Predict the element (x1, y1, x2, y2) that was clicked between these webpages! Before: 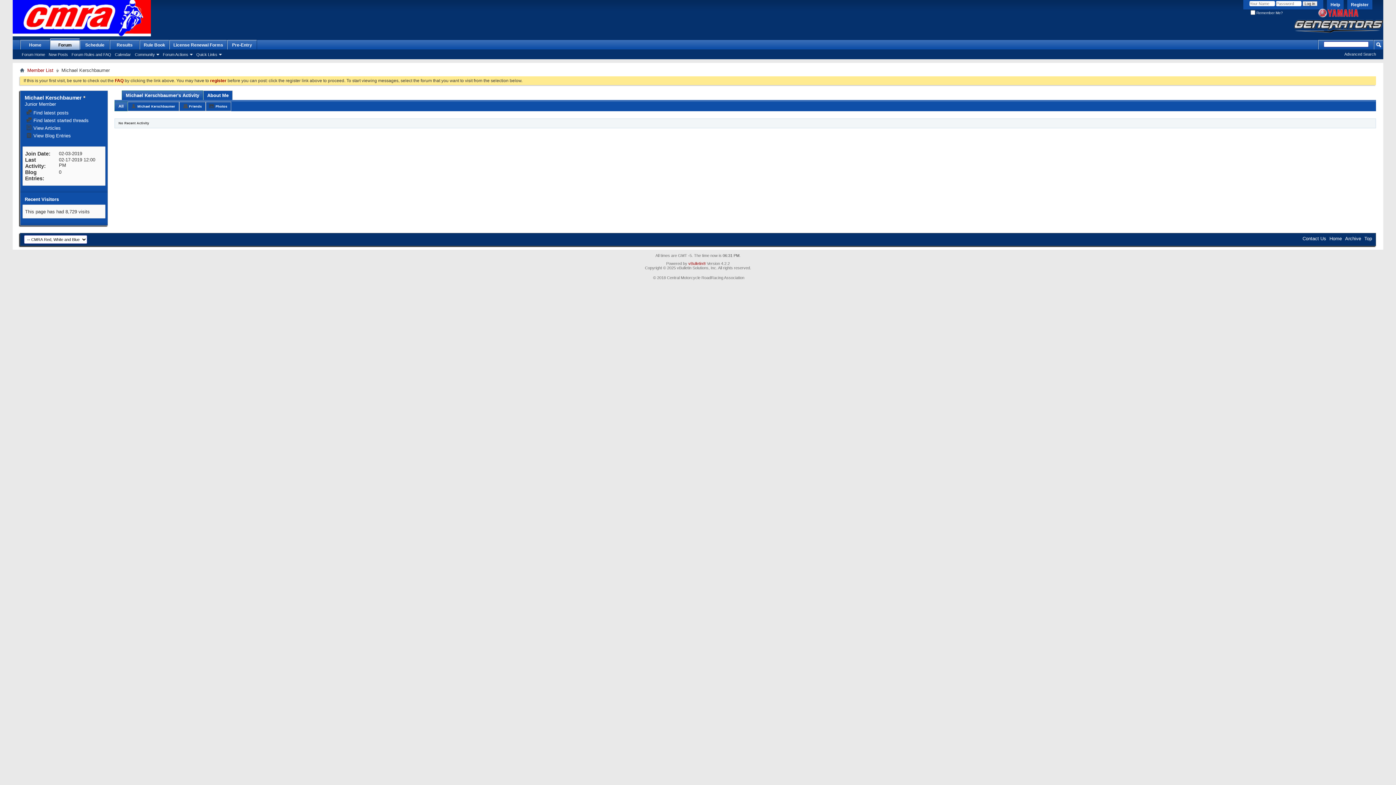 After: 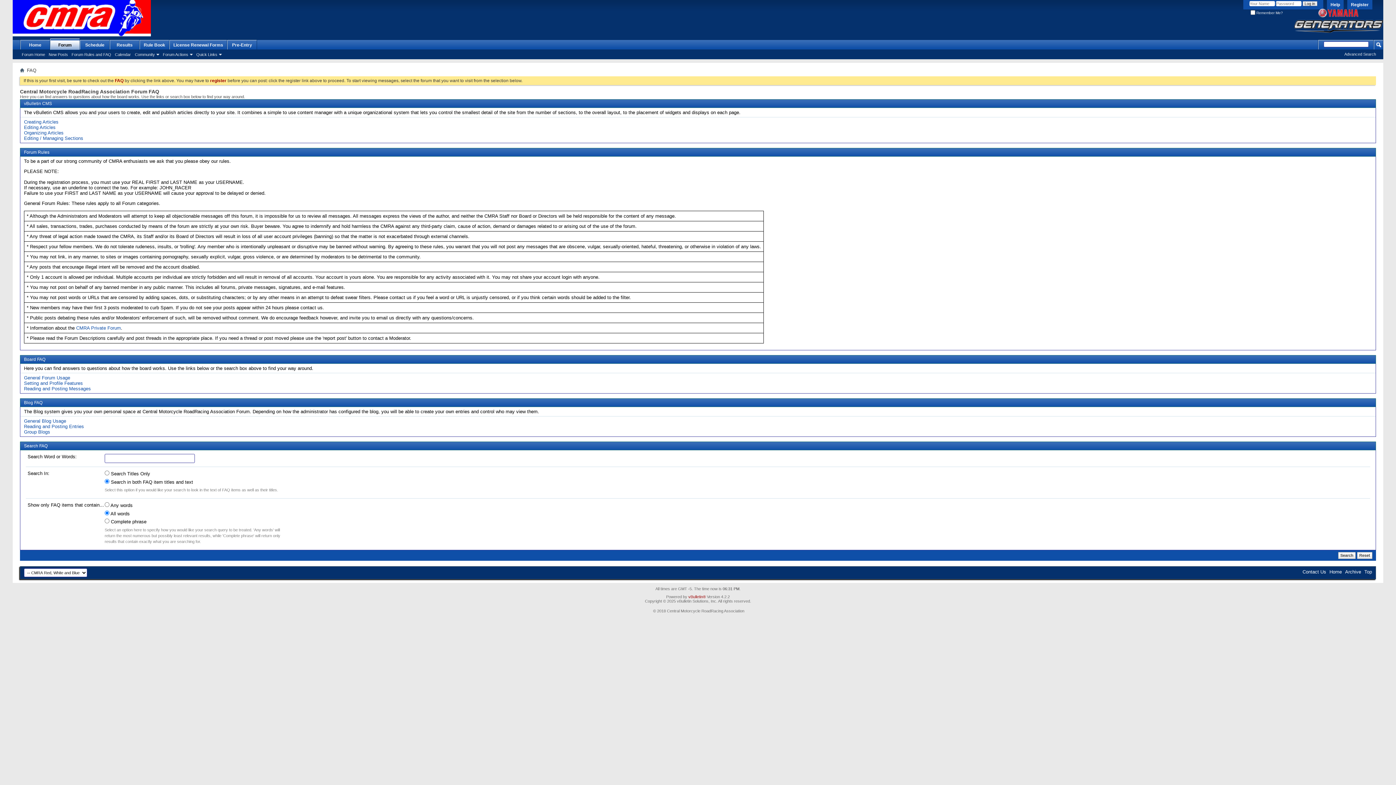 Action: bbox: (69, 51, 113, 57) label: Forum Rules and FAQ